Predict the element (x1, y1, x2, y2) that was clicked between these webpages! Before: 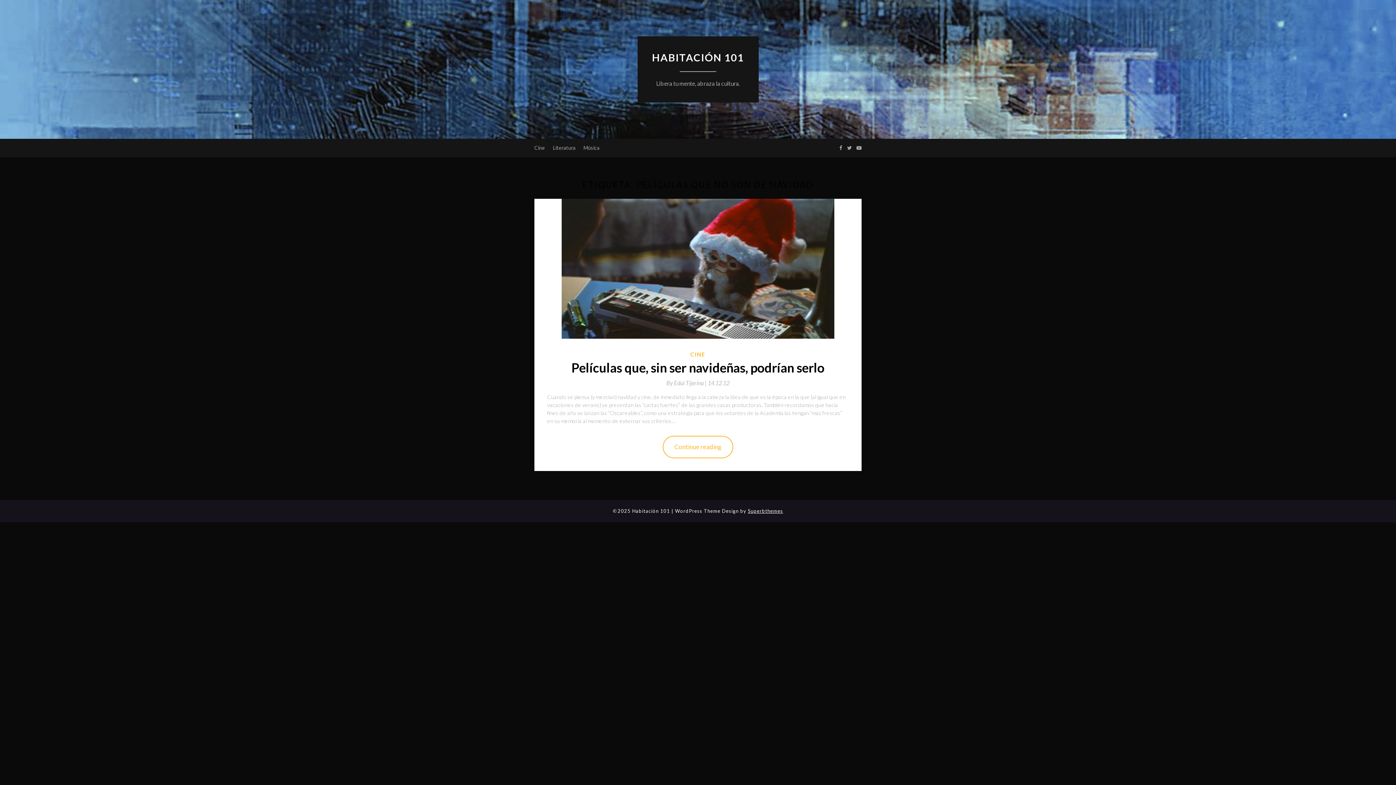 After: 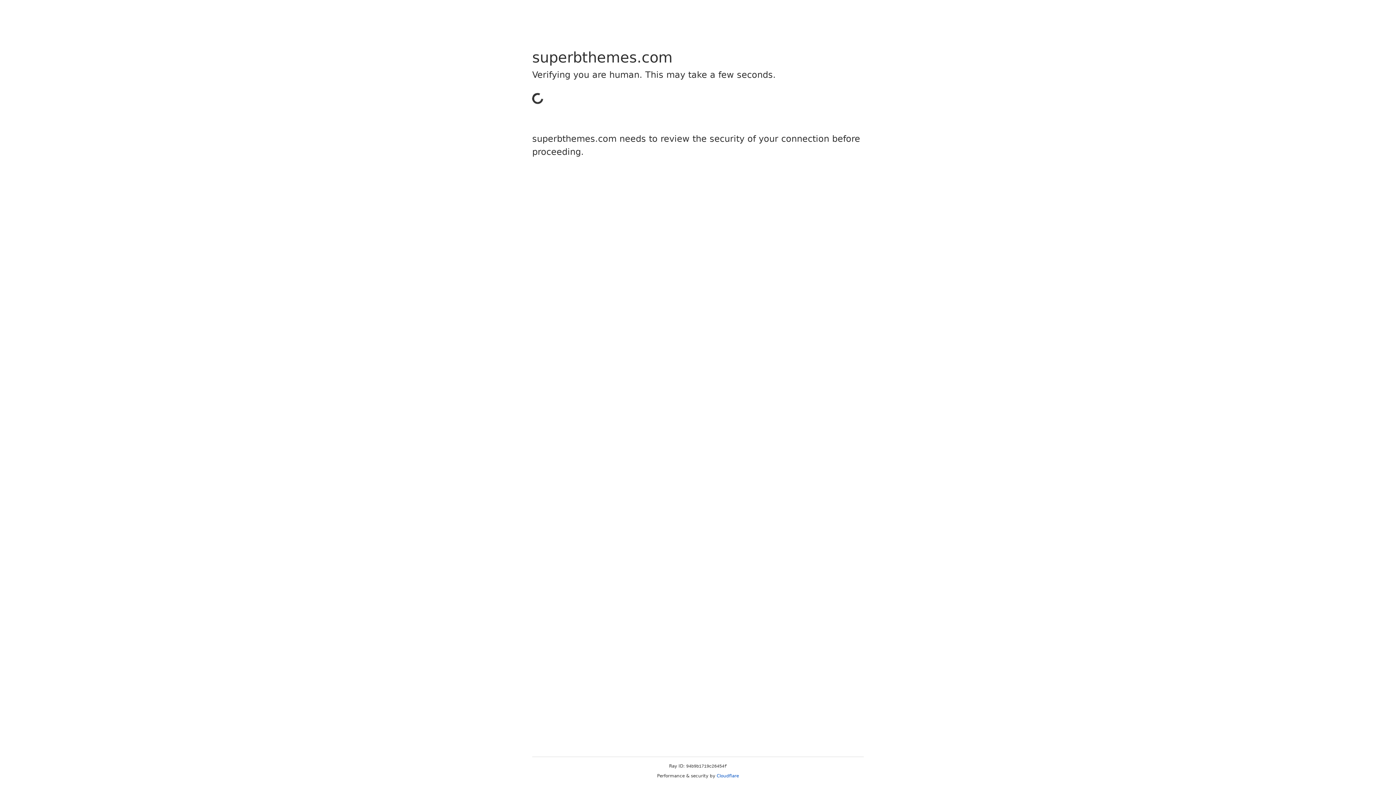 Action: bbox: (748, 508, 783, 514) label: Superbthemes